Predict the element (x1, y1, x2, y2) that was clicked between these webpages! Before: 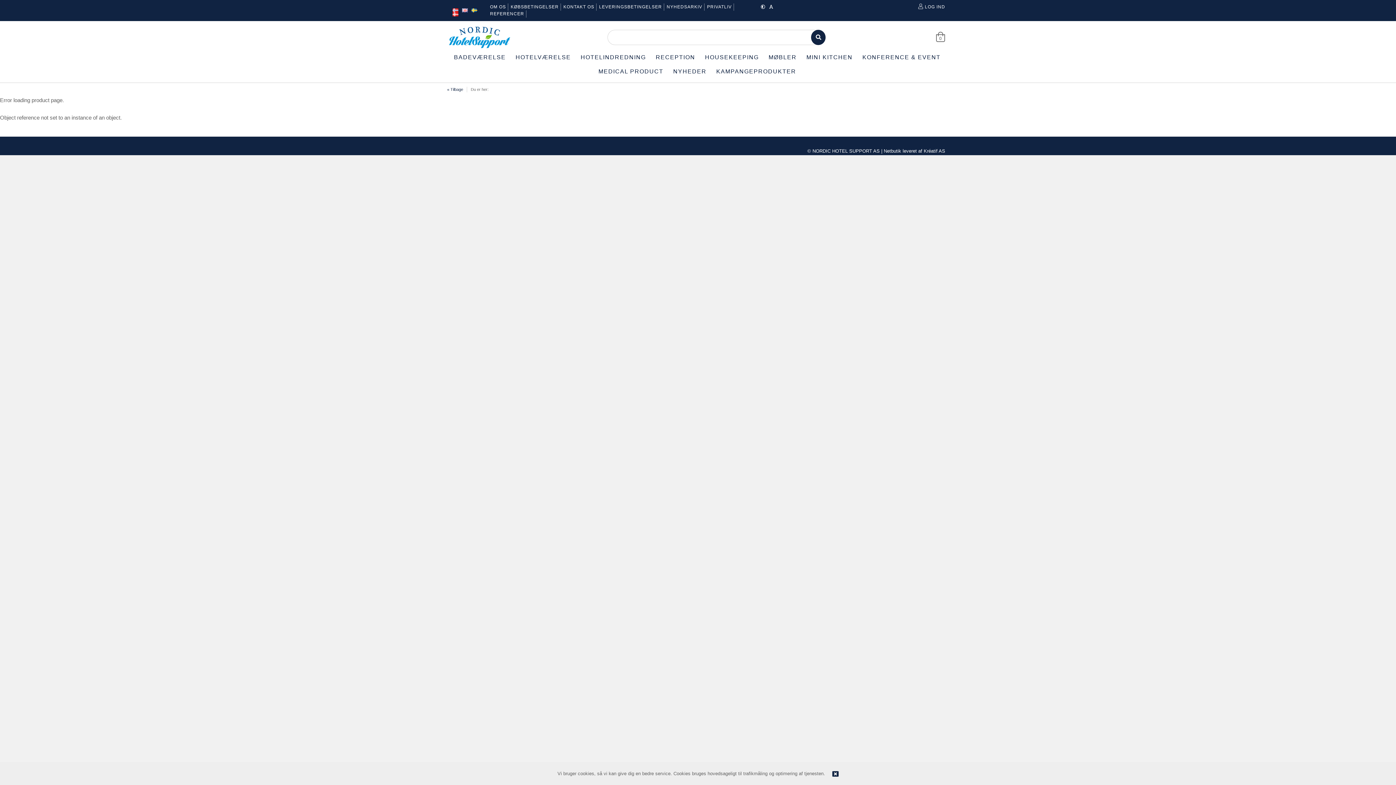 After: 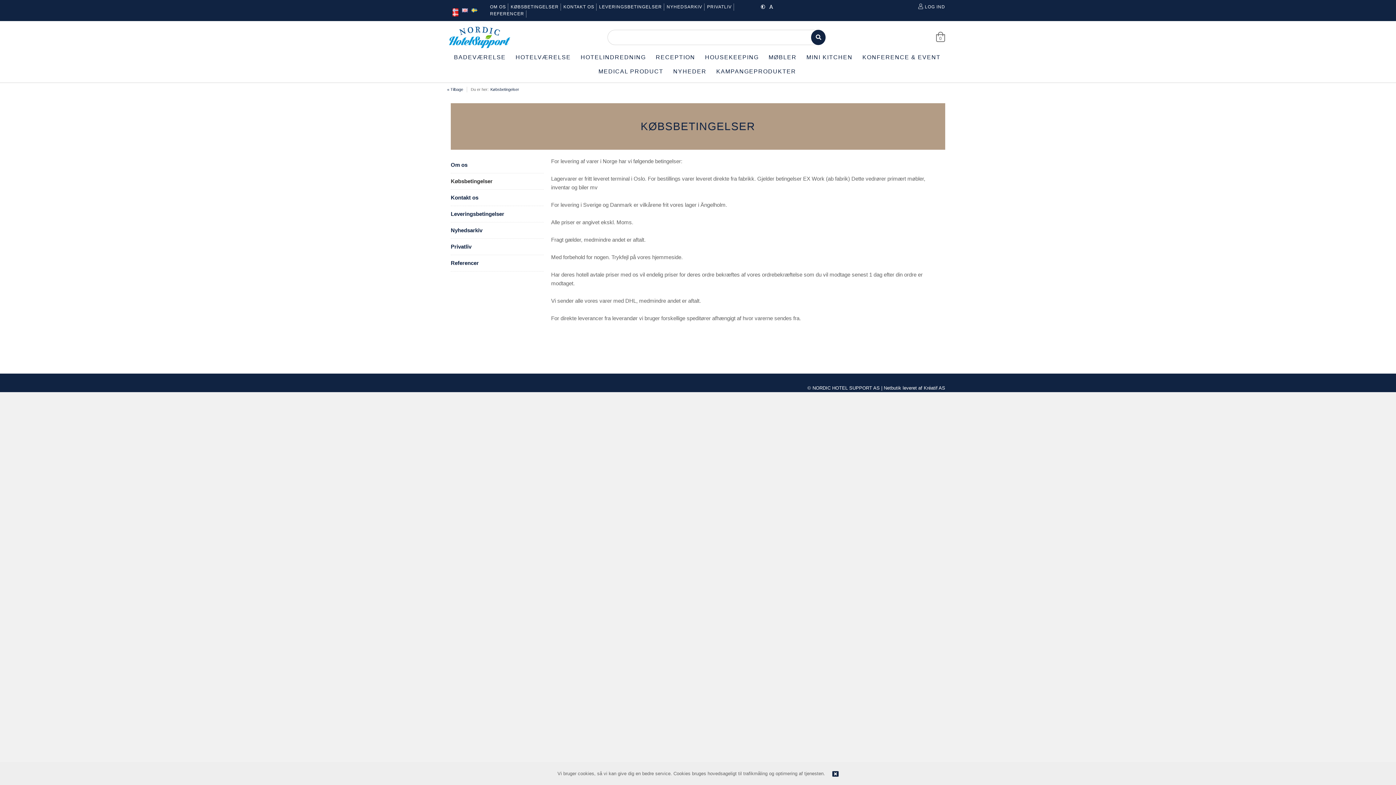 Action: bbox: (510, 4, 558, 9) label: KØBSBETINGELSER